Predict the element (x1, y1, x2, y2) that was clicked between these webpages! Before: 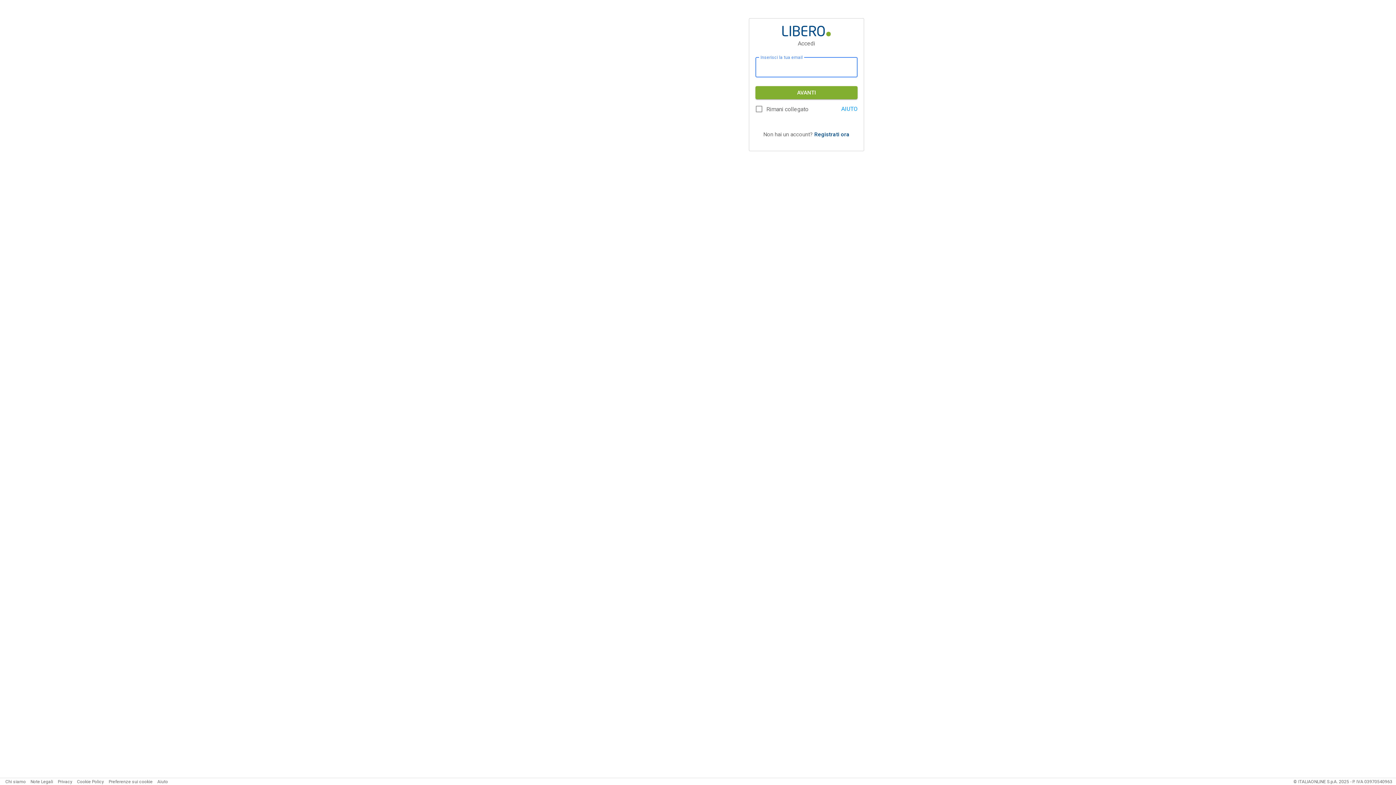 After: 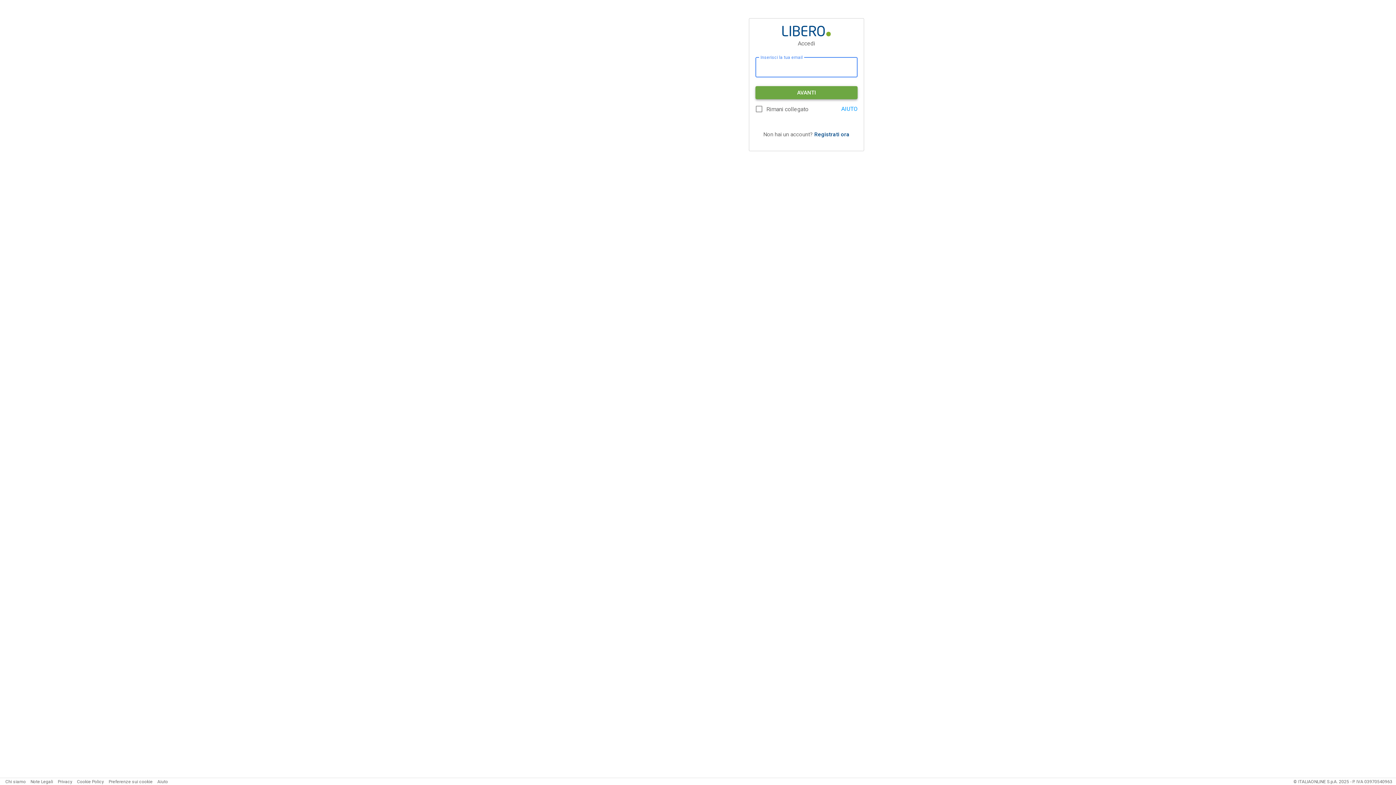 Action: bbox: (755, 86, 857, 99) label: AVANTI